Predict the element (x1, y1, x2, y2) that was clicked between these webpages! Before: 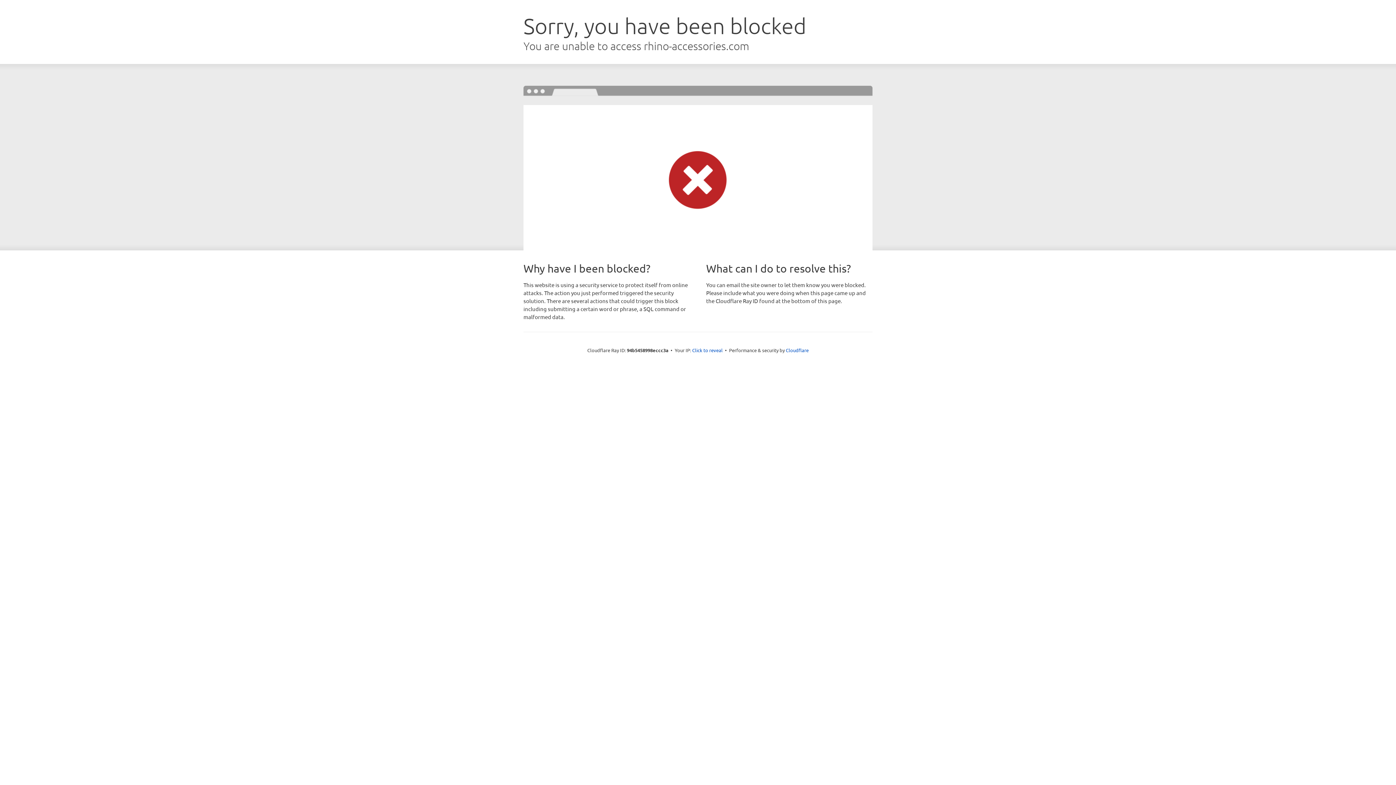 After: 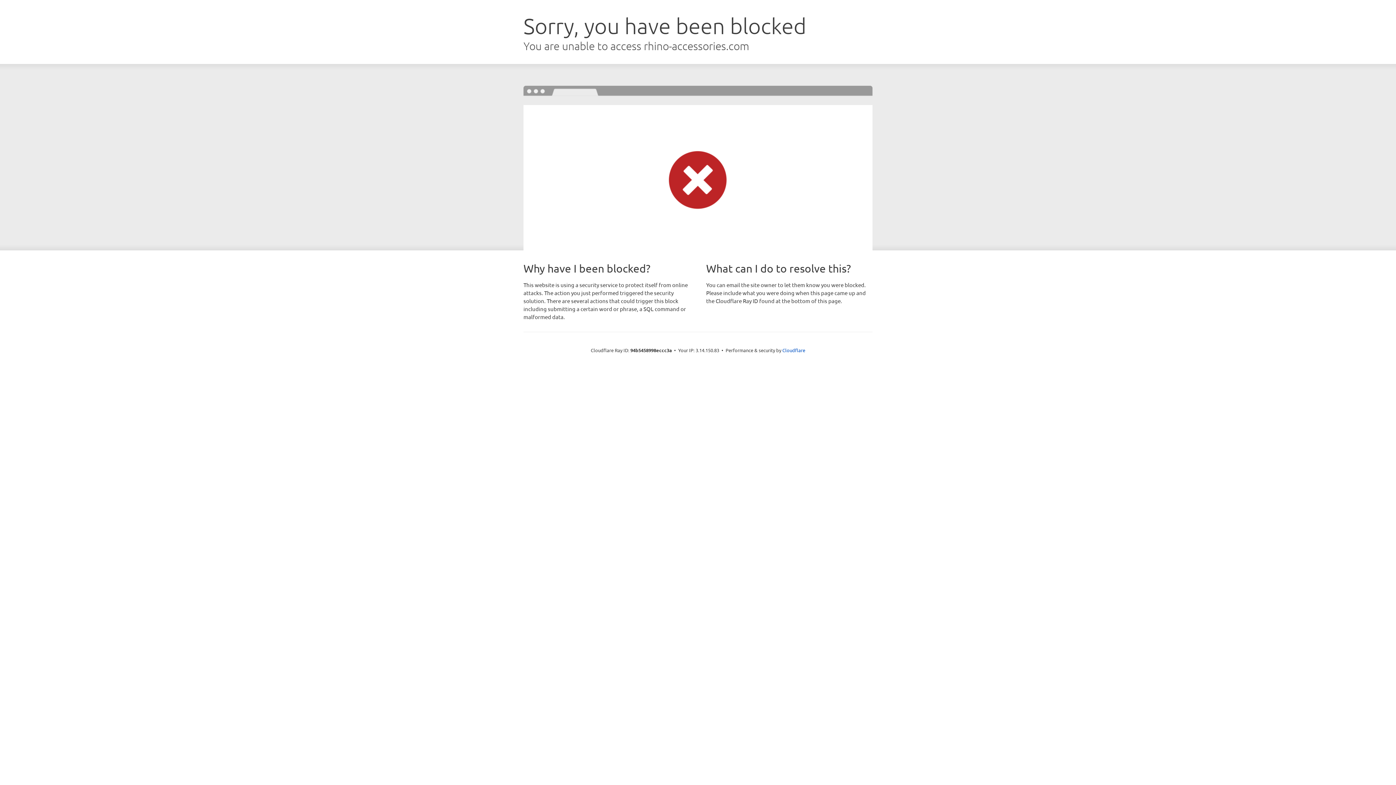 Action: label: Click to reveal bbox: (692, 346, 722, 353)